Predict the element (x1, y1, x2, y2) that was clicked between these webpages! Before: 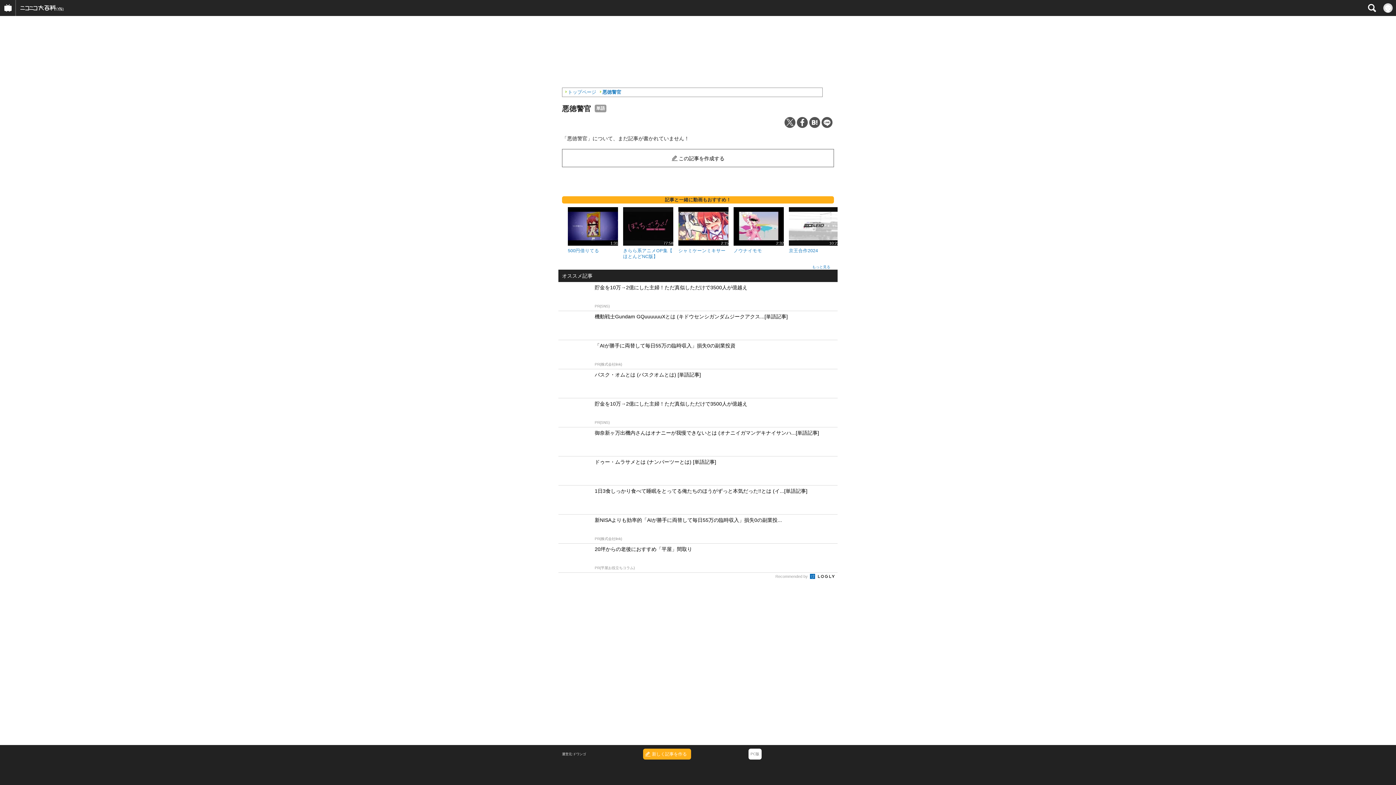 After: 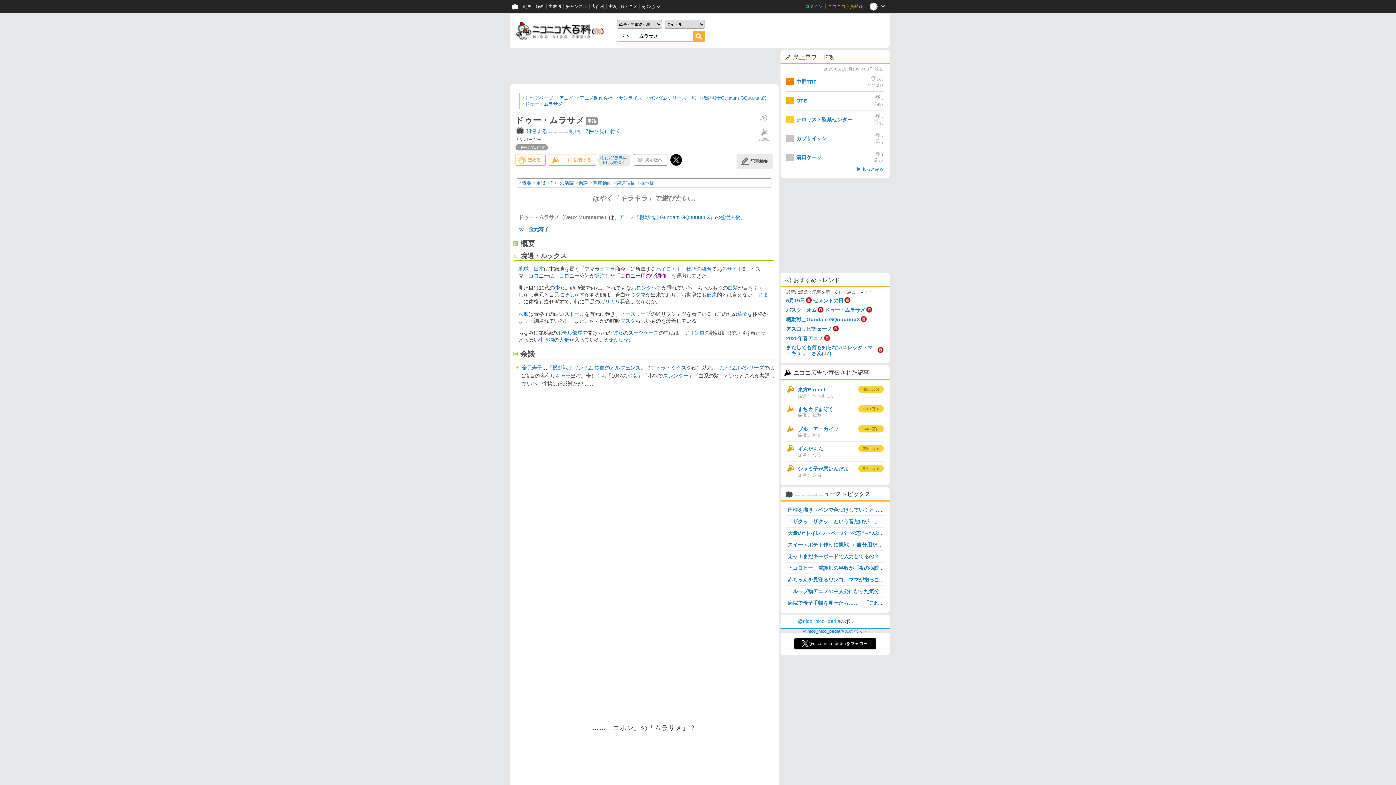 Action: bbox: (558, 456, 837, 485) label: ドゥー・ムラサメとは (ナンバーツーとは) [単語記事]